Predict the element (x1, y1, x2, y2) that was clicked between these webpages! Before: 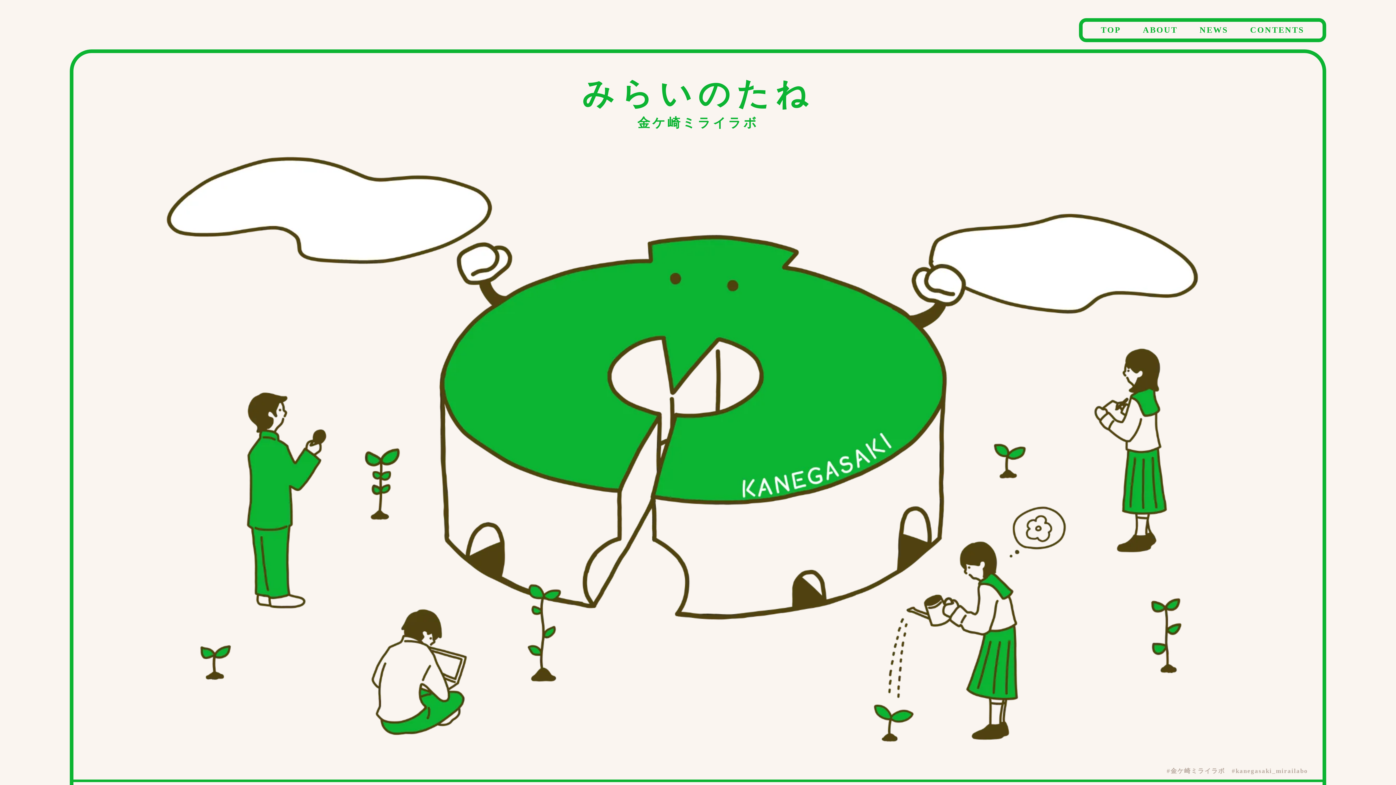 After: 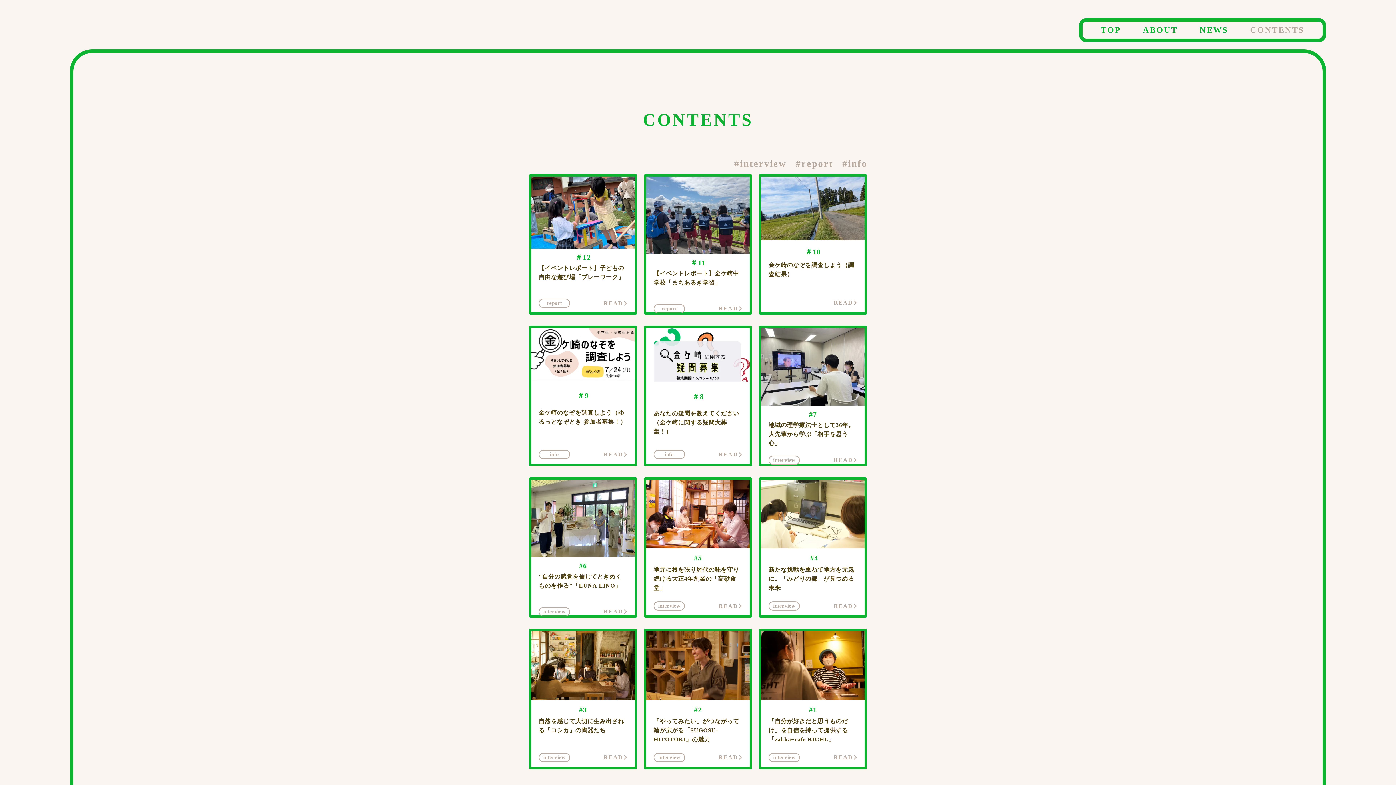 Action: bbox: (1250, 24, 1304, 36) label: CONTENTS